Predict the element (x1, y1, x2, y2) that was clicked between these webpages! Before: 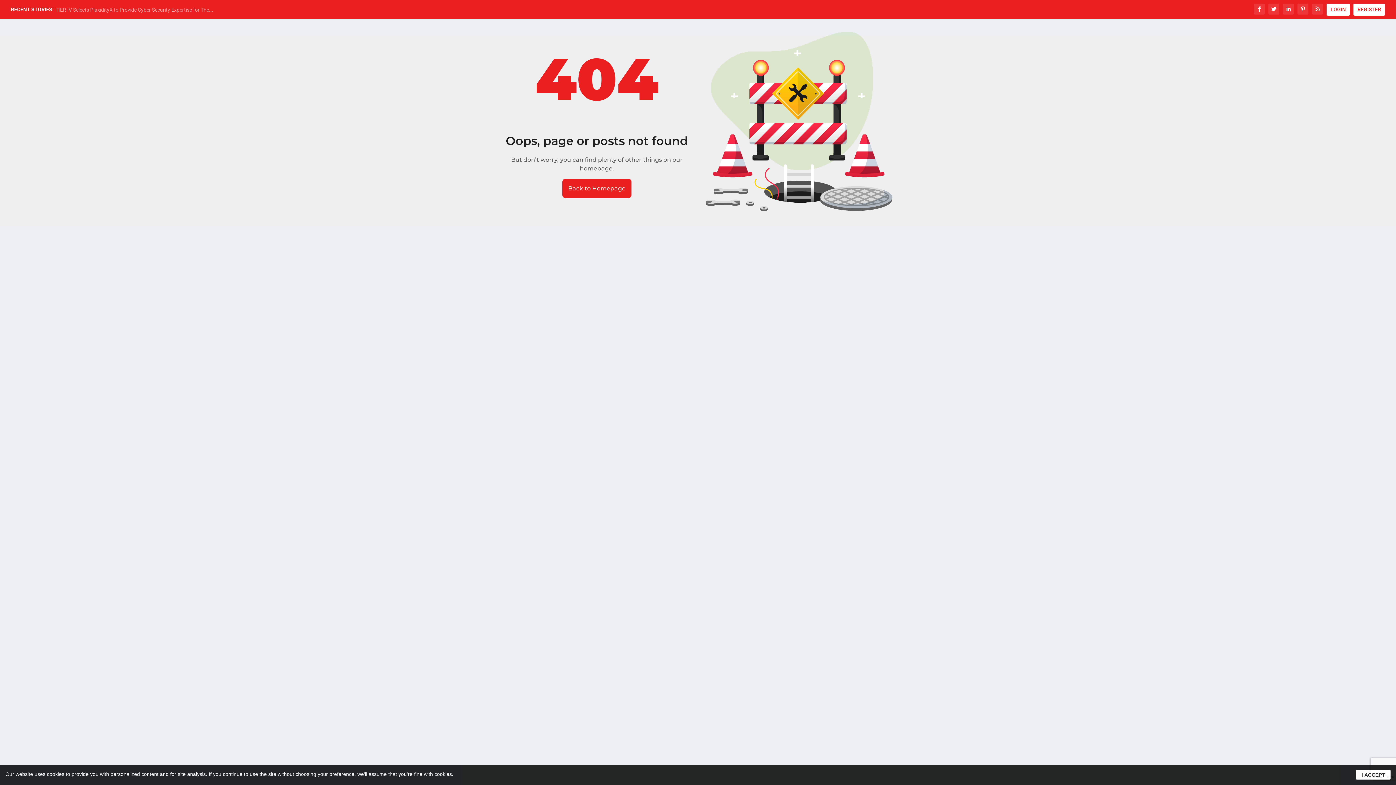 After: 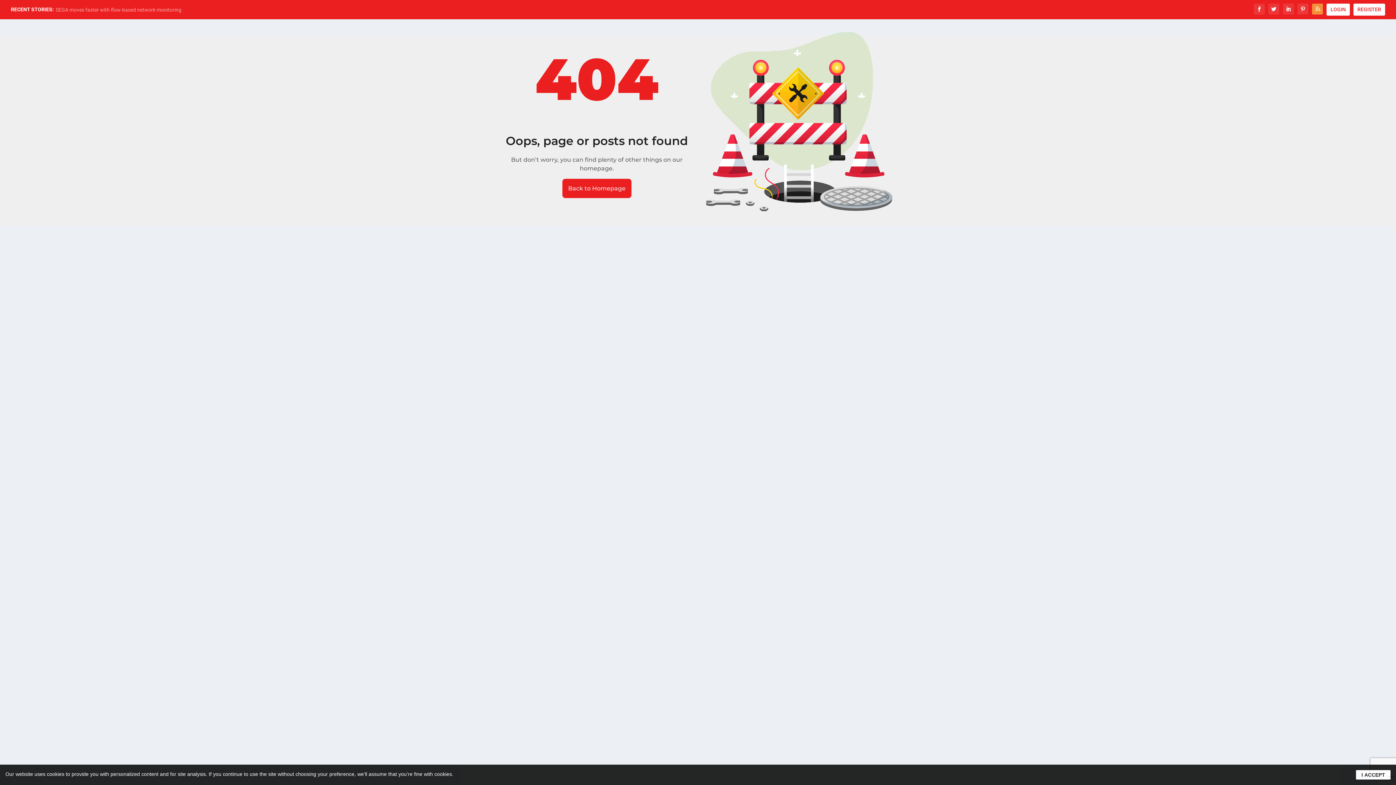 Action: bbox: (1312, 3, 1323, 14)